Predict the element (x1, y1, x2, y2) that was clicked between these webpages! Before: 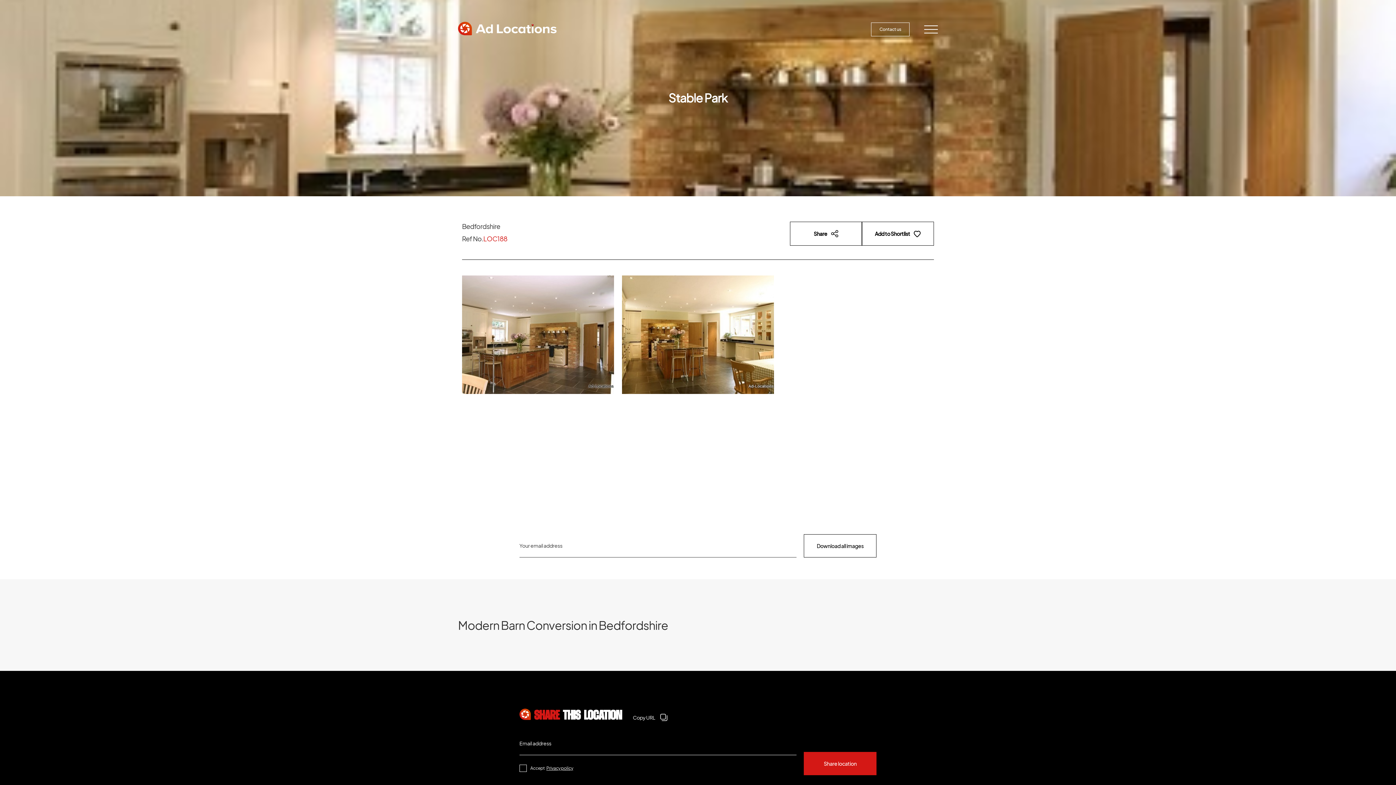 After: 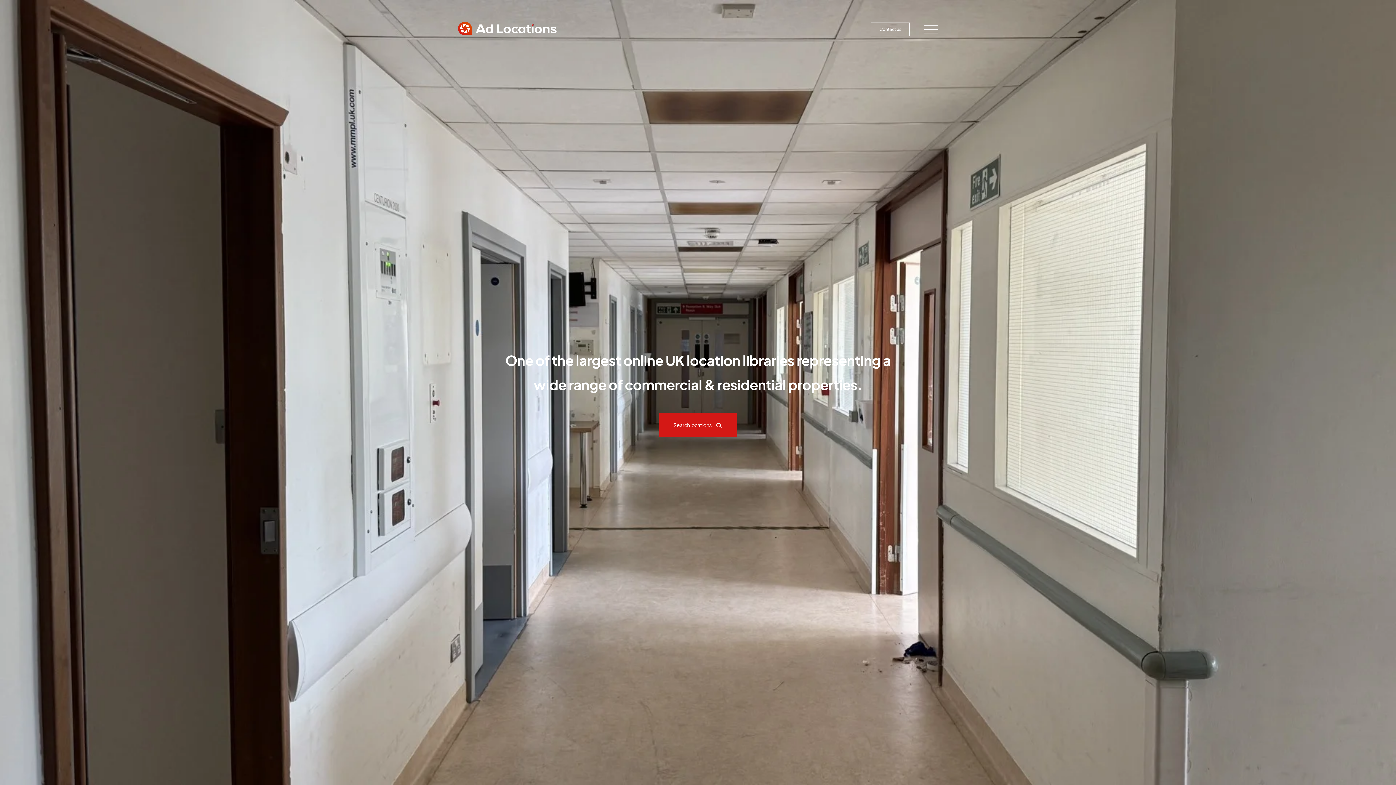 Action: bbox: (458, 21, 558, 35)